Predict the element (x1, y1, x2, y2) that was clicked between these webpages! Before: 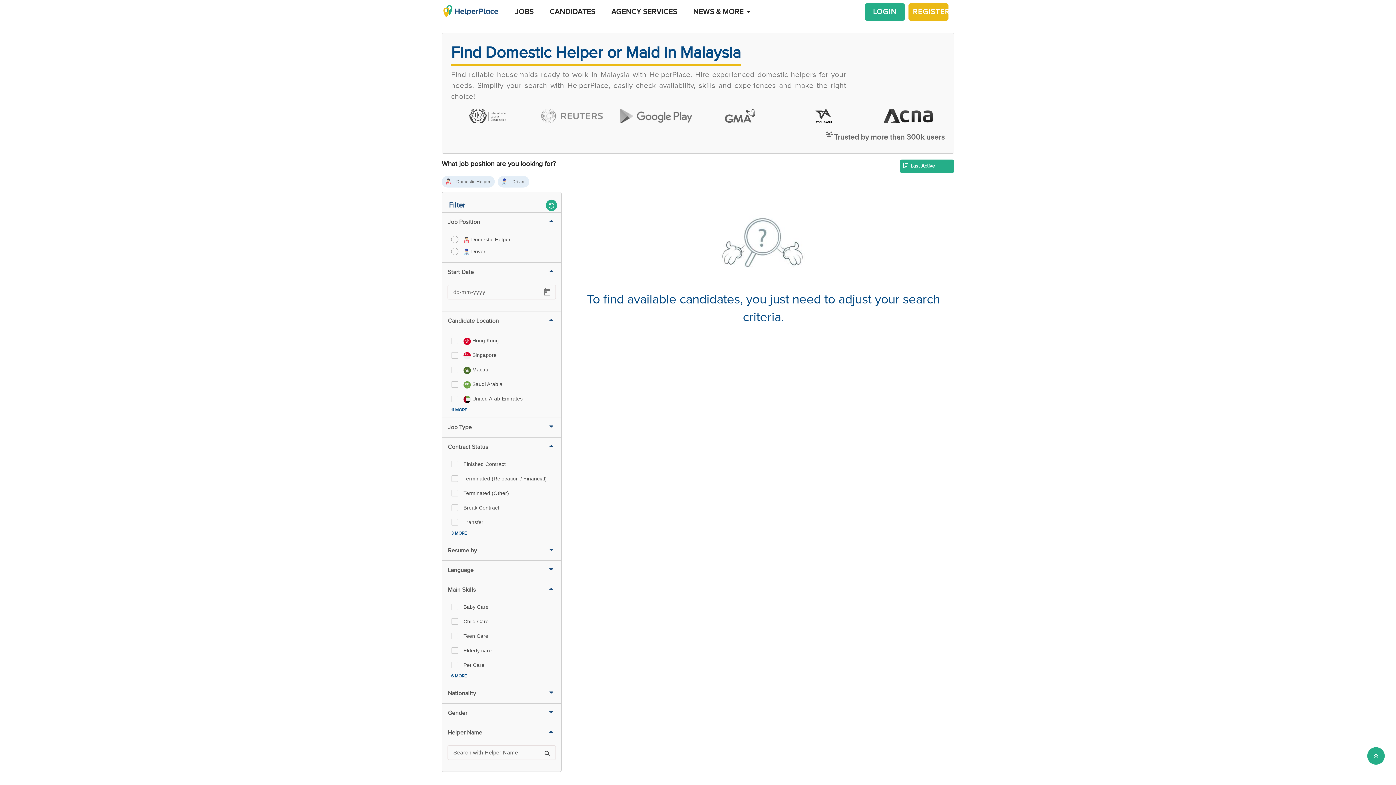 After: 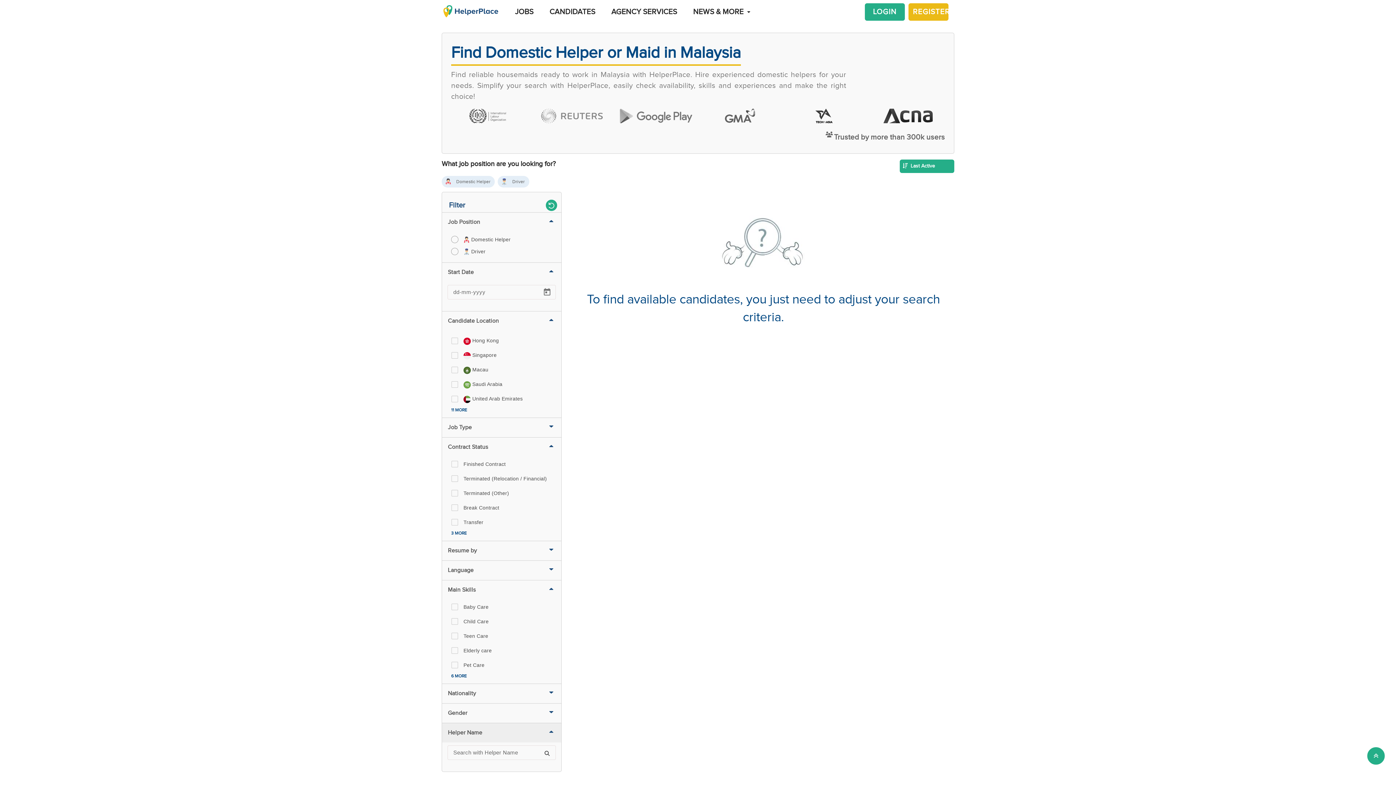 Action: bbox: (442, 723, 561, 742) label: Helper Name